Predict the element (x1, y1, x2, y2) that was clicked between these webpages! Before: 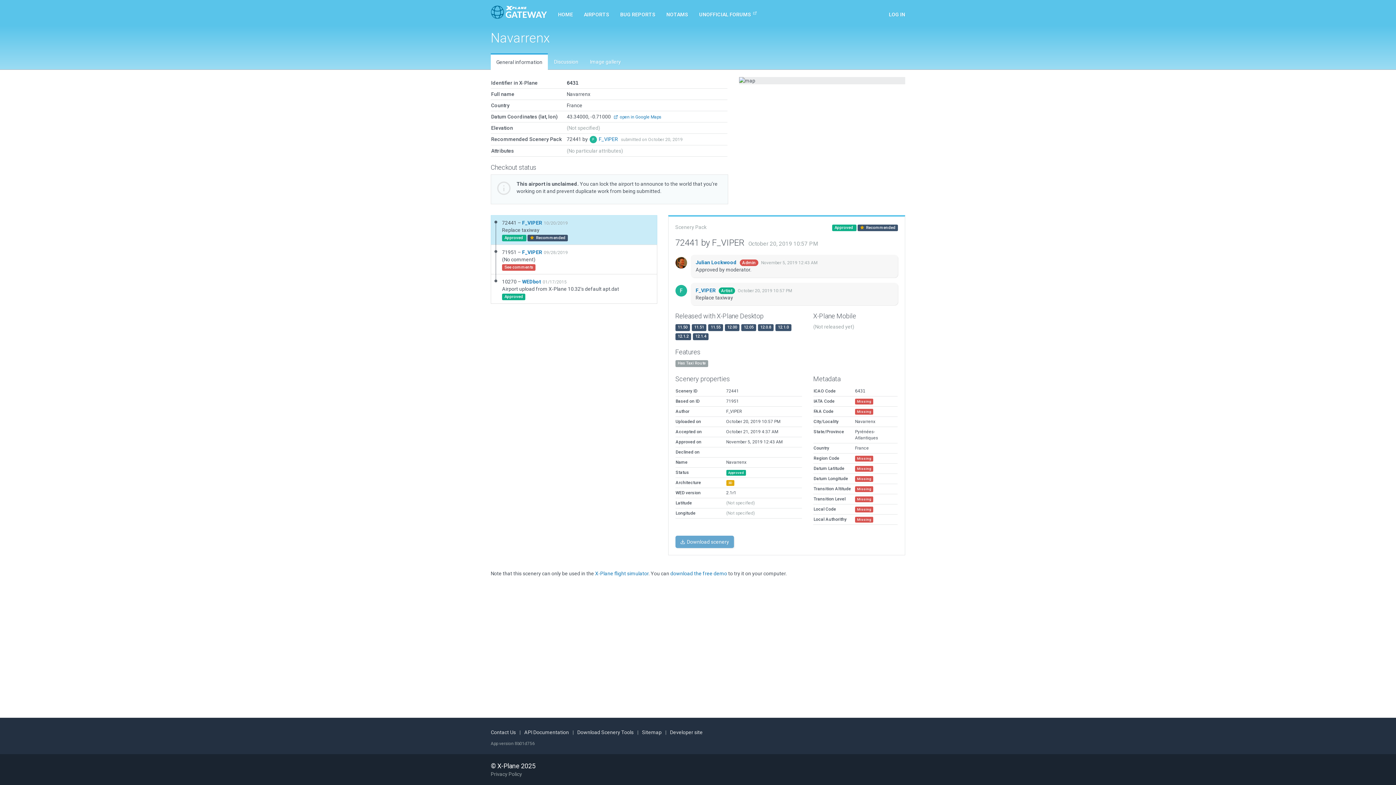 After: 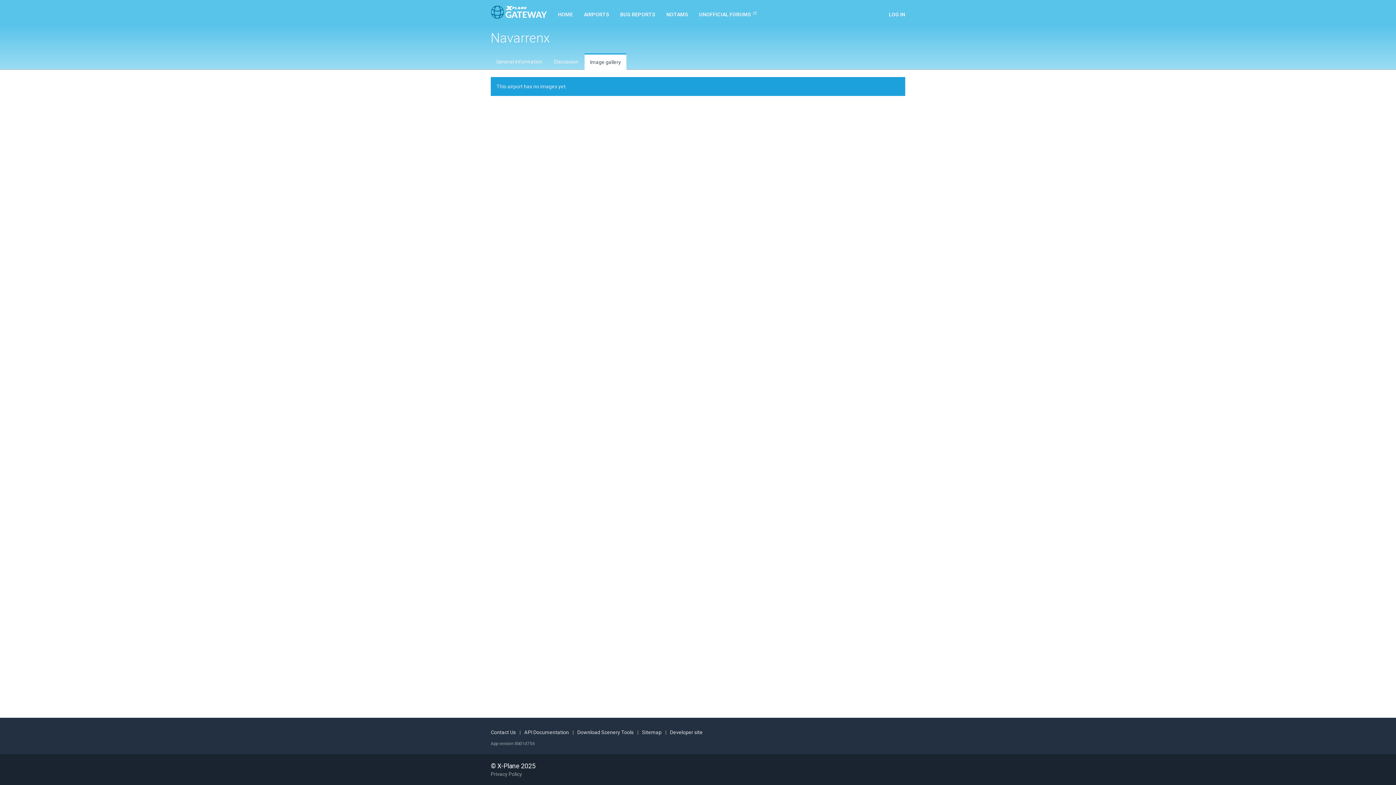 Action: label: Image gallery bbox: (584, 53, 626, 69)